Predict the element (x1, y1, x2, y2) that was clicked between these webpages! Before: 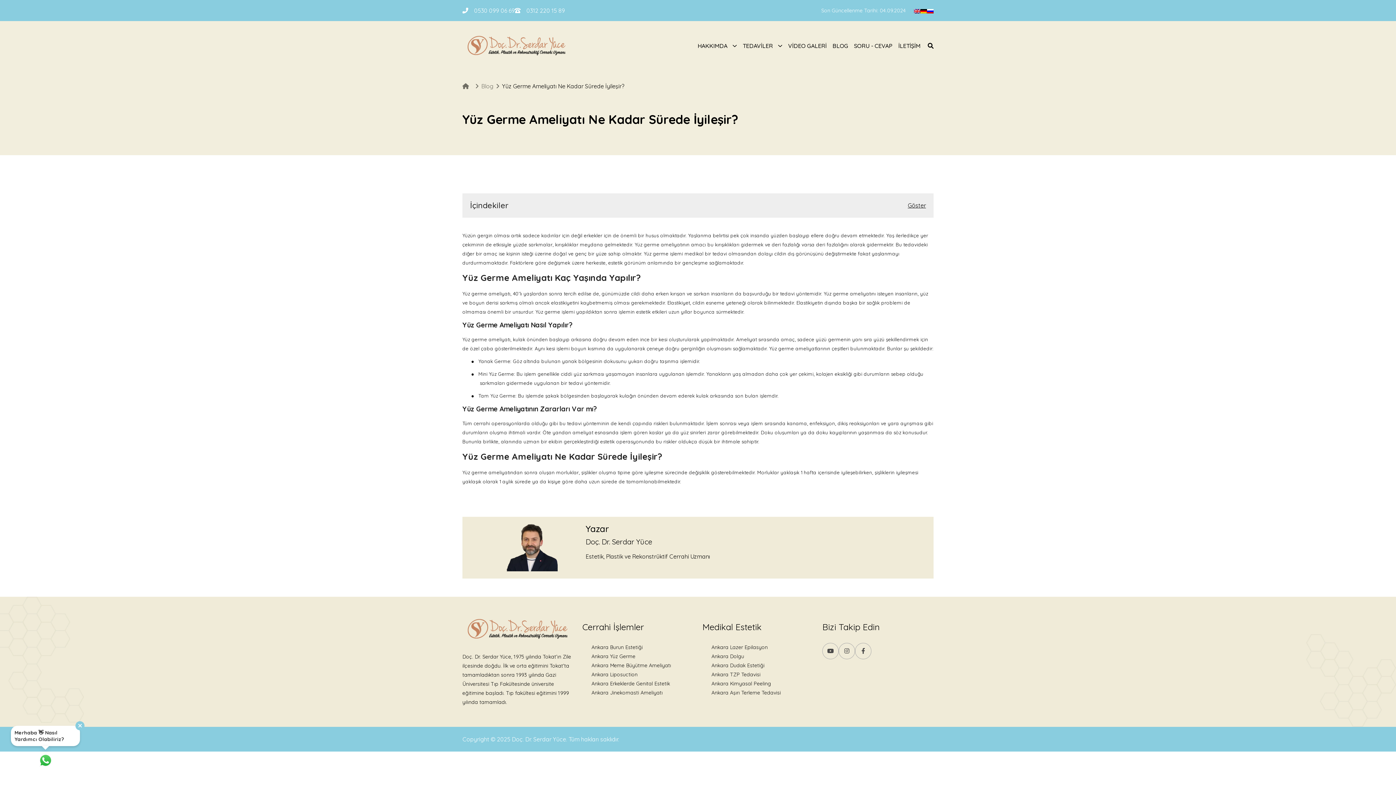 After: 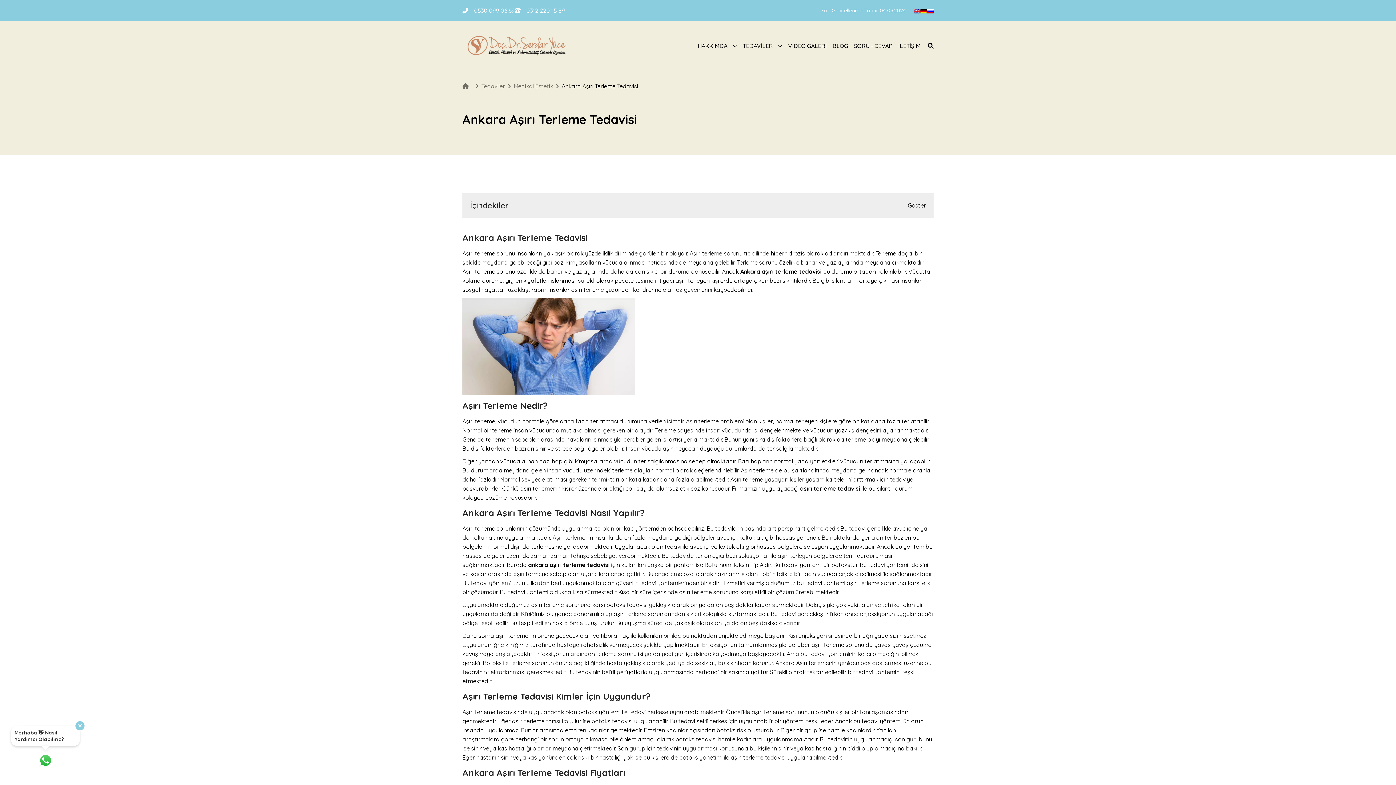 Action: bbox: (708, 688, 781, 697) label: Ankara Aşırı Terleme Tedavisi